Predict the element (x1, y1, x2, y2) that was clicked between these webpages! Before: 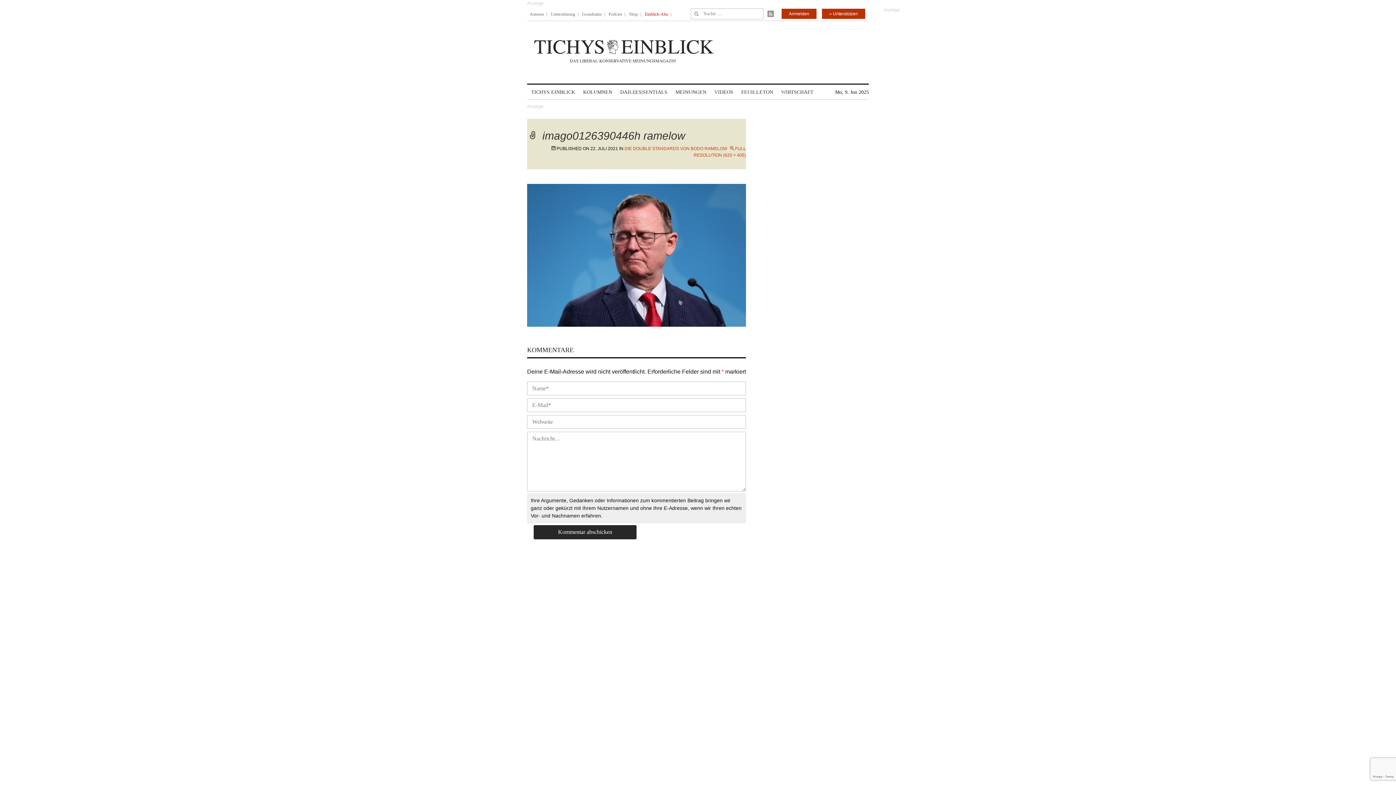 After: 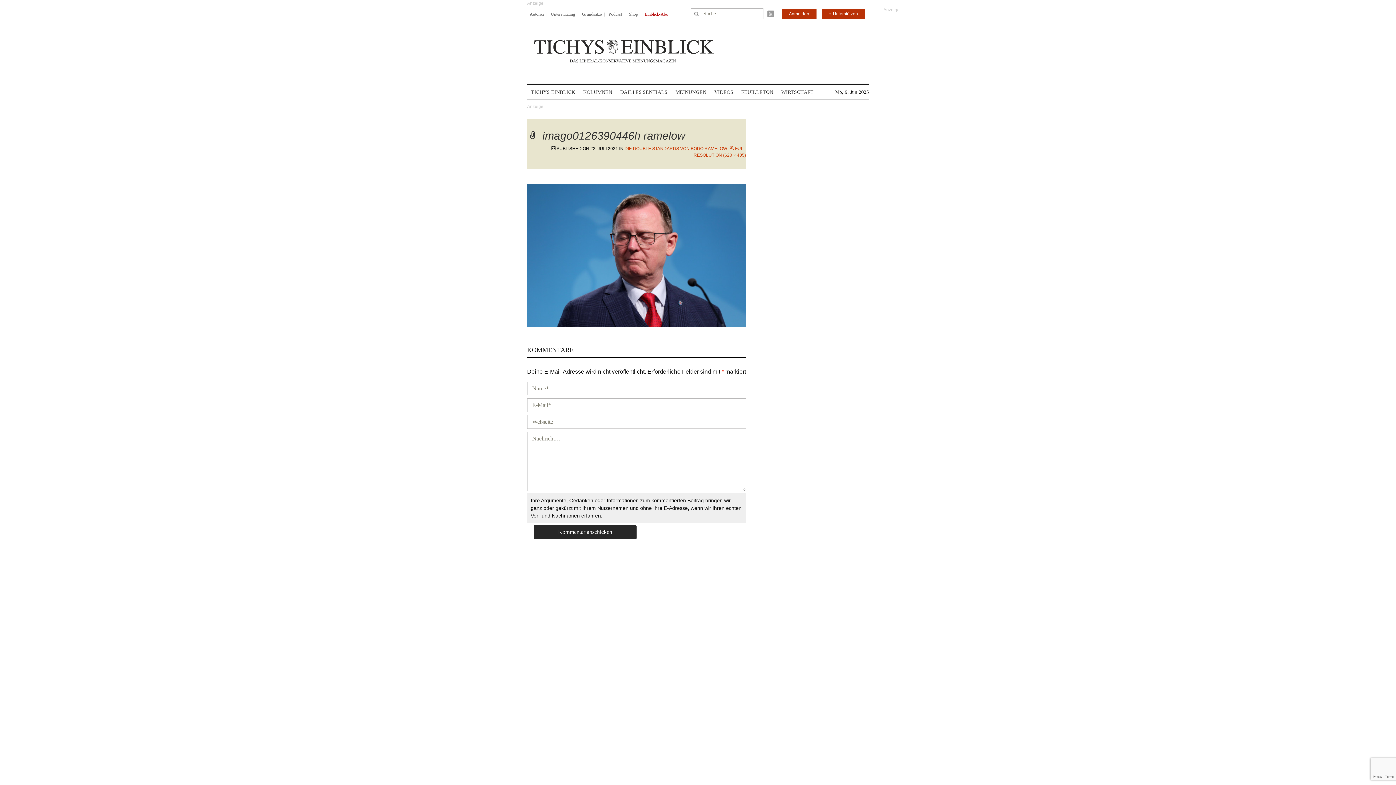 Action: bbox: (767, 10, 776, 18)